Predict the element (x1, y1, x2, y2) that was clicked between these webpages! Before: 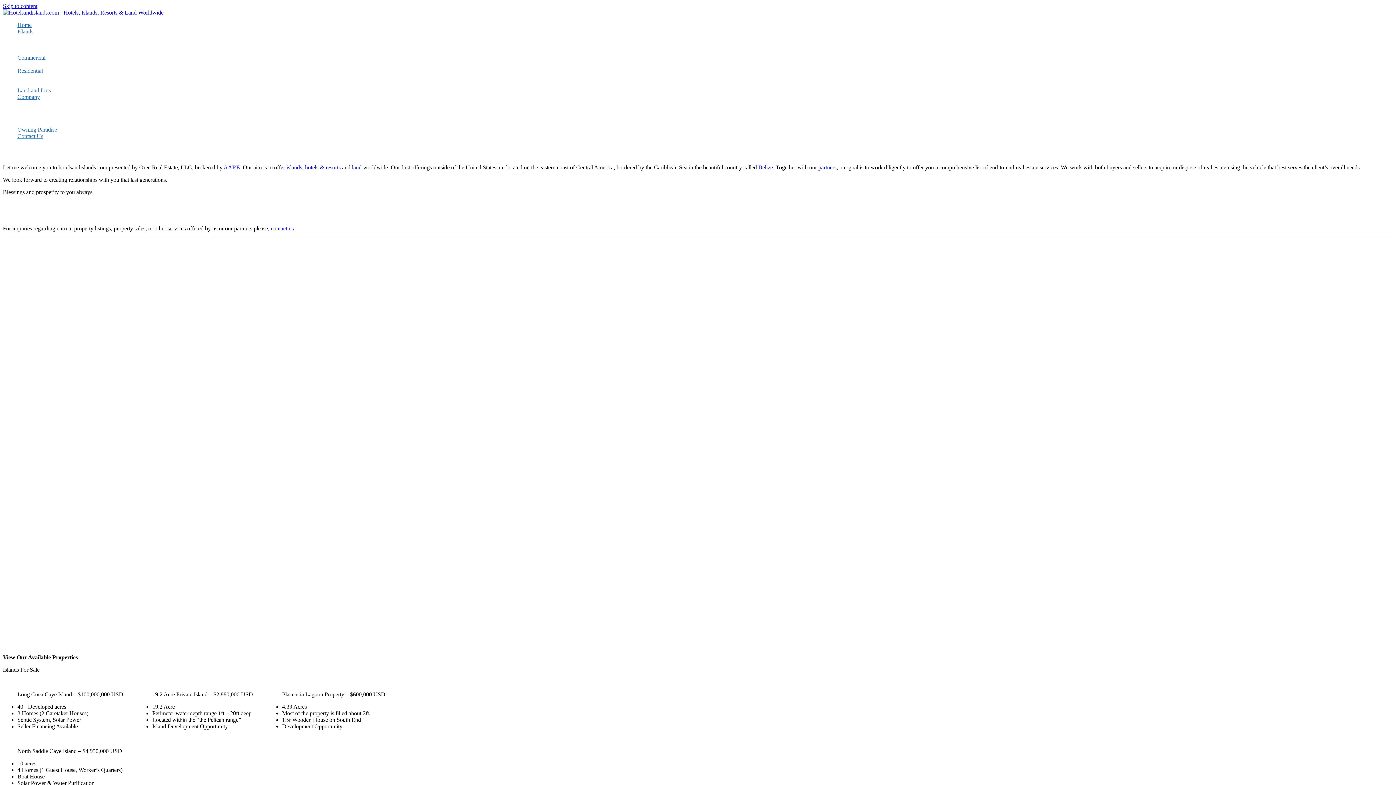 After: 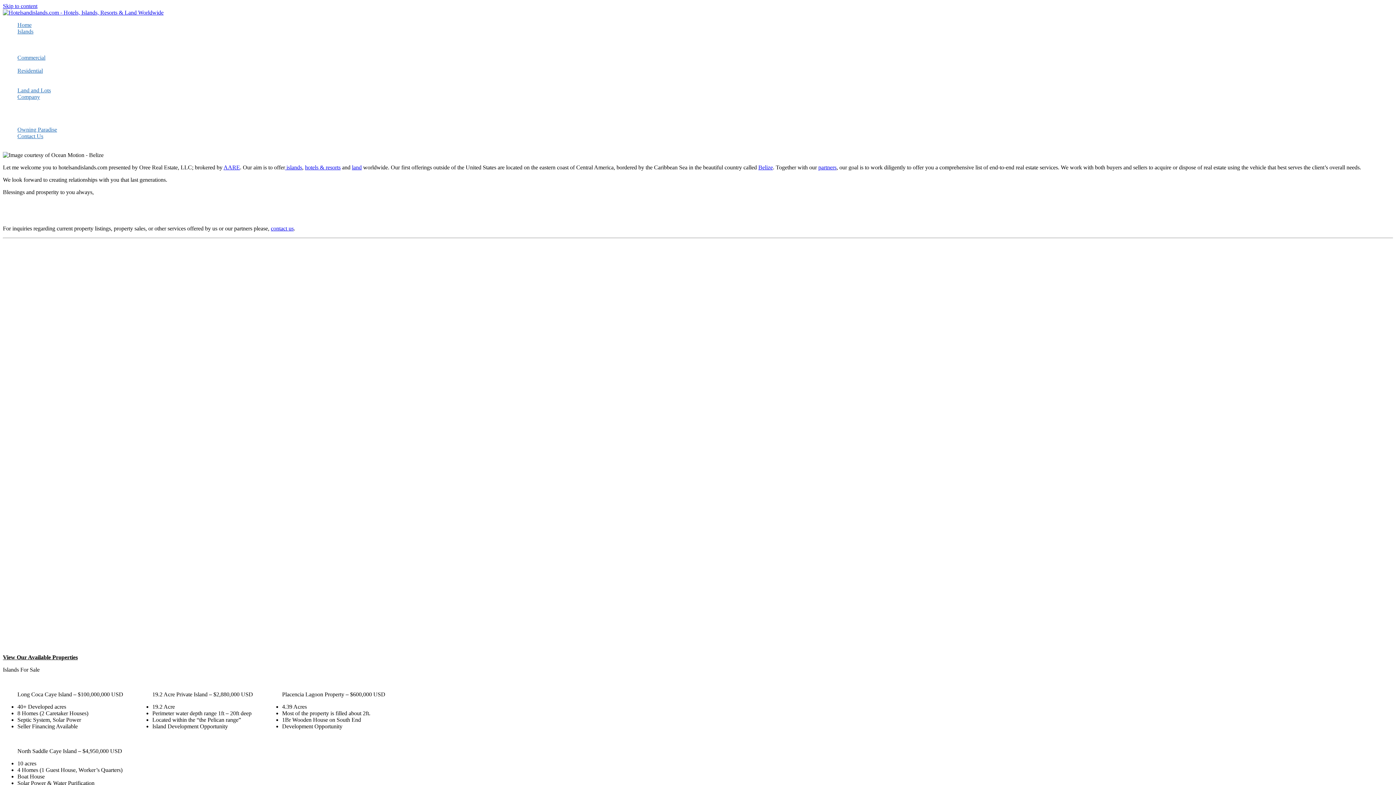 Action: bbox: (17, 21, 31, 28) label: Home